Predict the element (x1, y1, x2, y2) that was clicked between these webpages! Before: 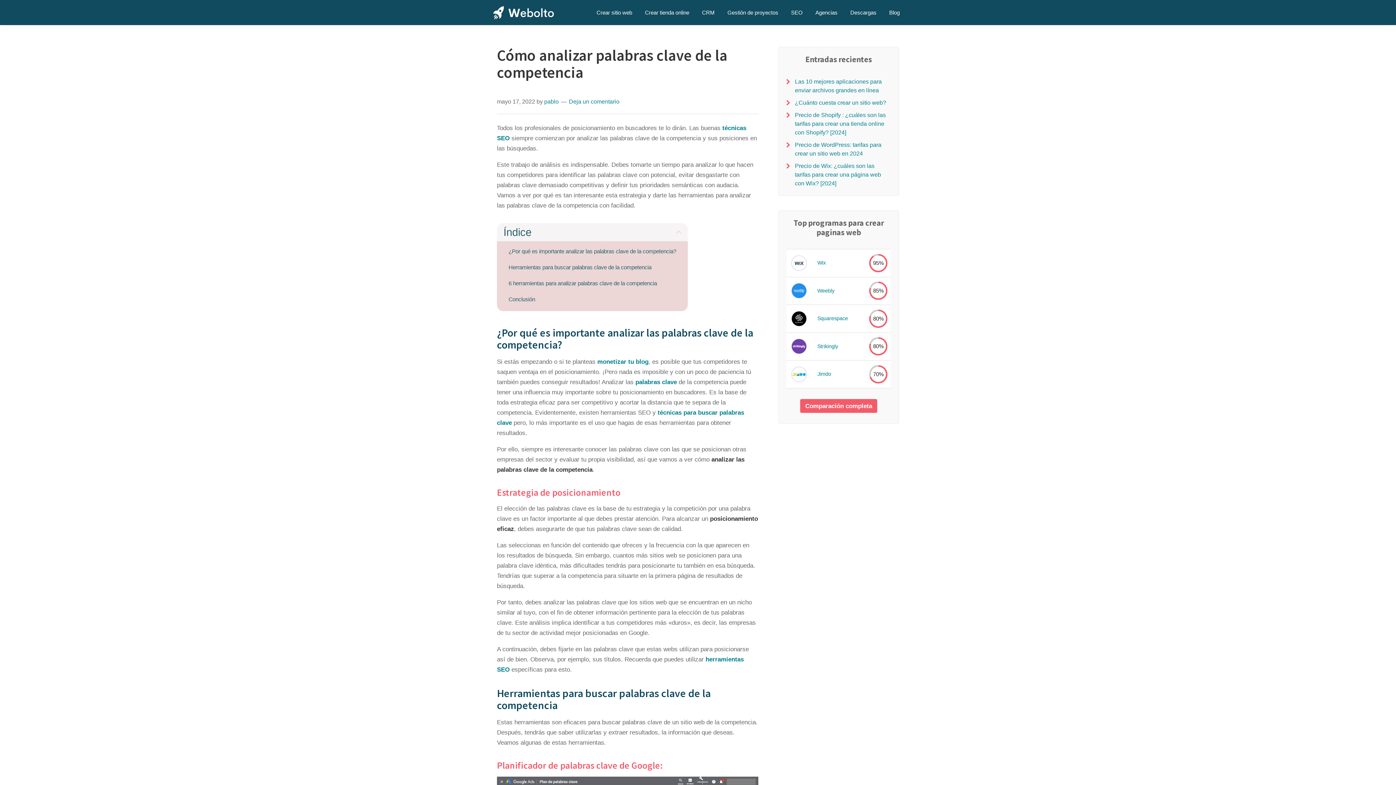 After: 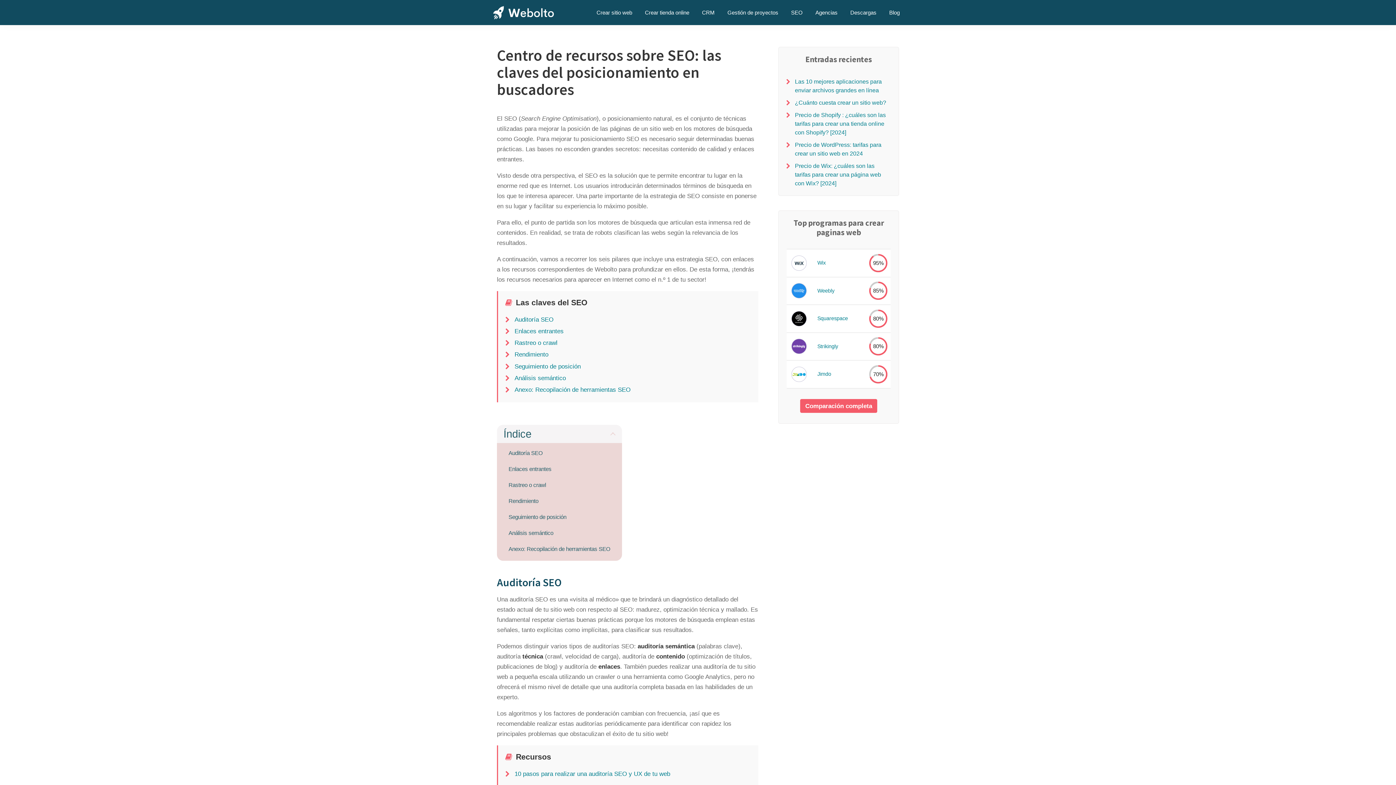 Action: bbox: (785, 5, 808, 19) label: SEO